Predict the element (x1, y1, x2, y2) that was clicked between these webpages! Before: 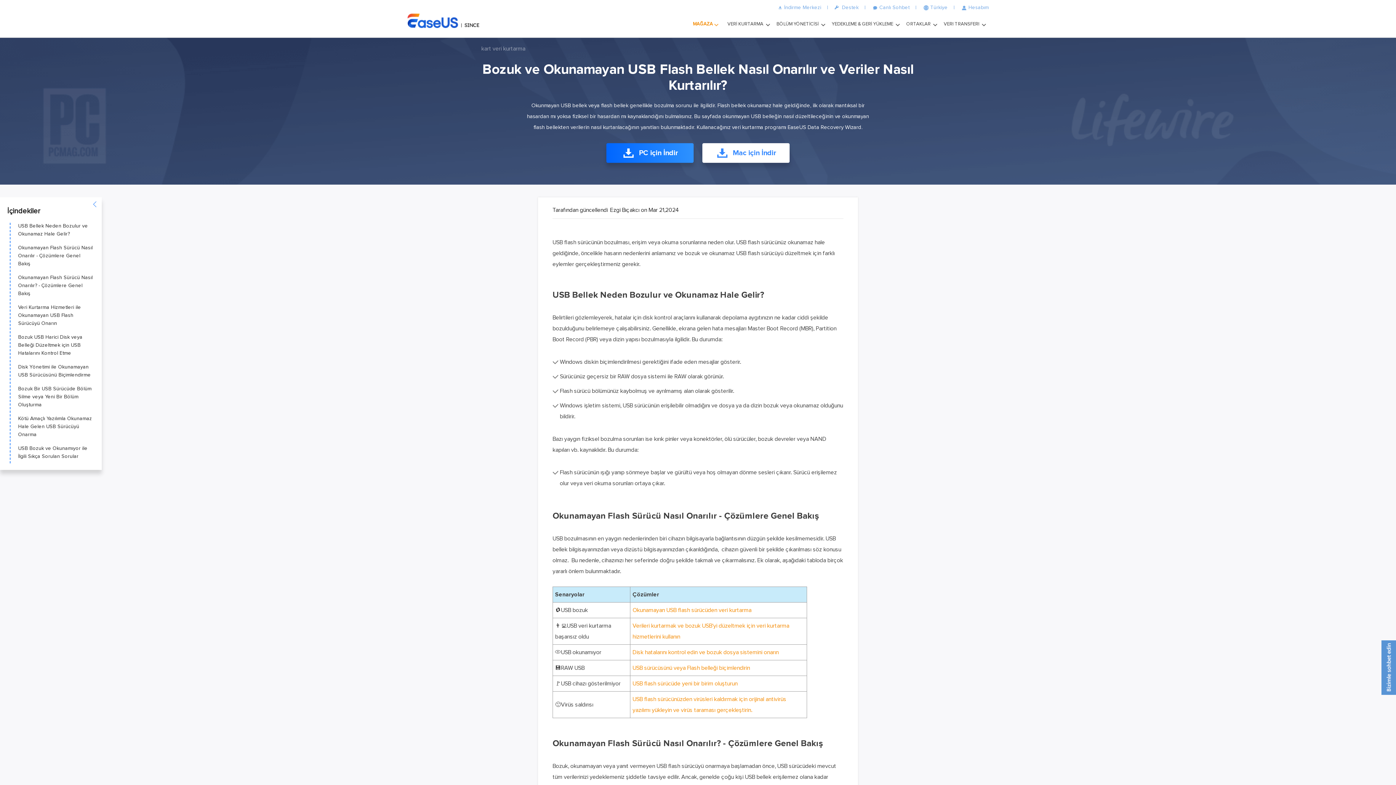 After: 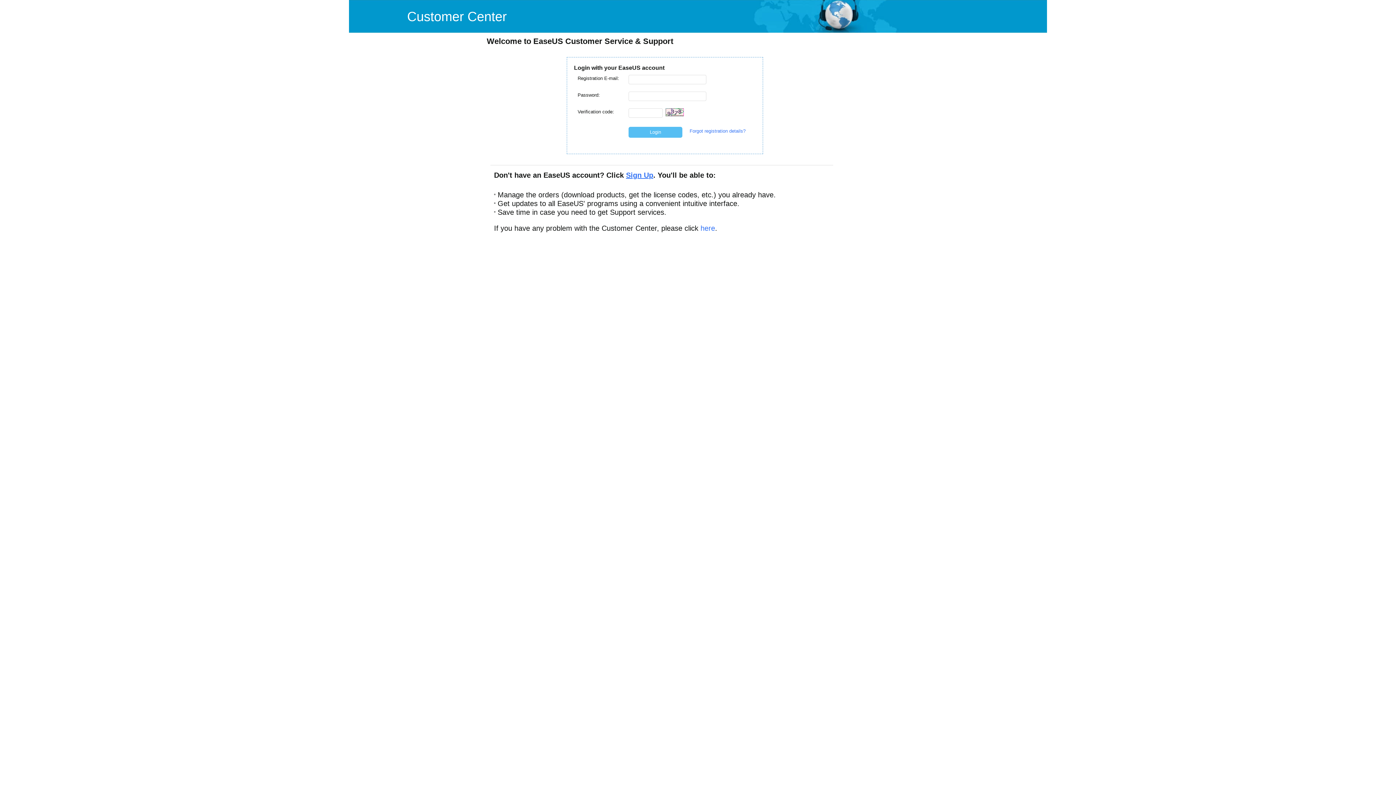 Action: bbox: (968, 2, 989, 13) label: Hesabım